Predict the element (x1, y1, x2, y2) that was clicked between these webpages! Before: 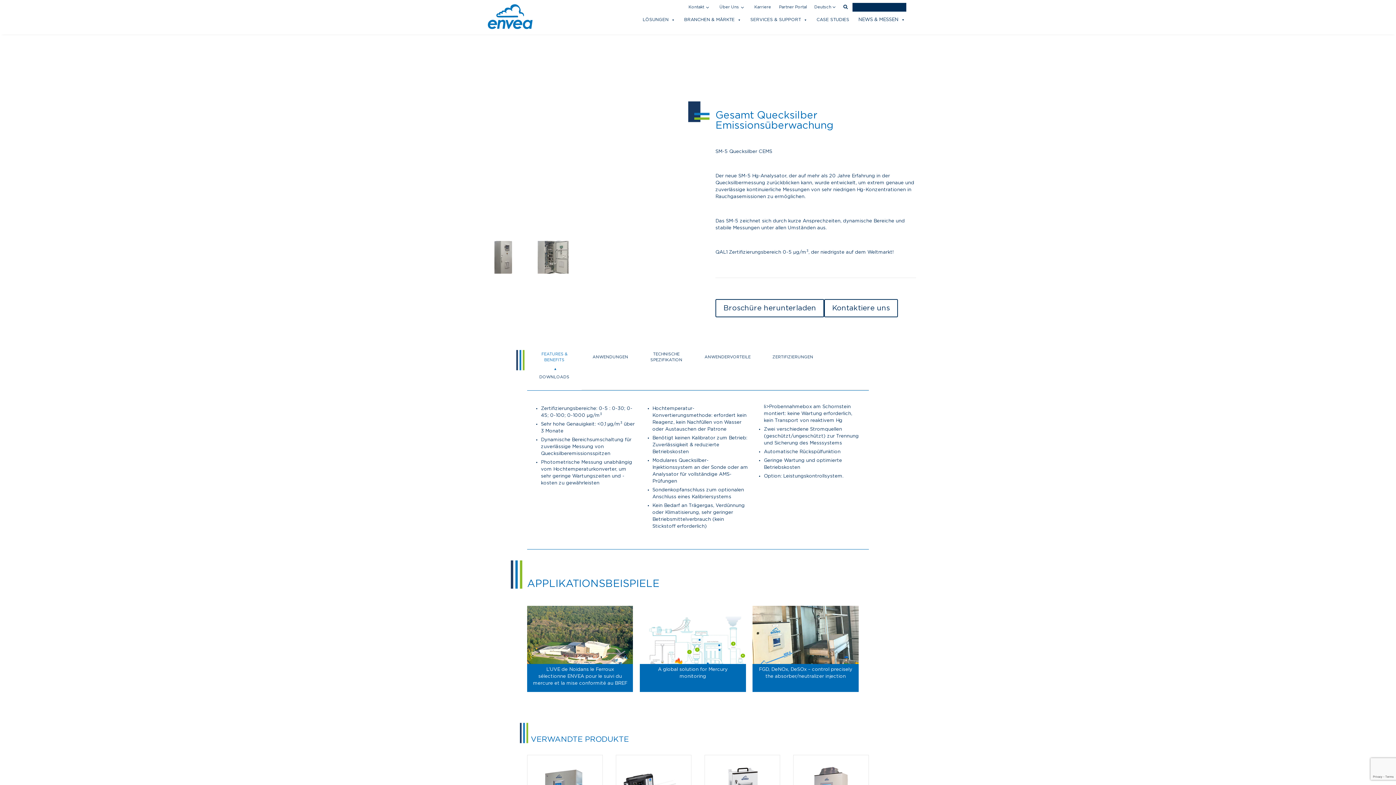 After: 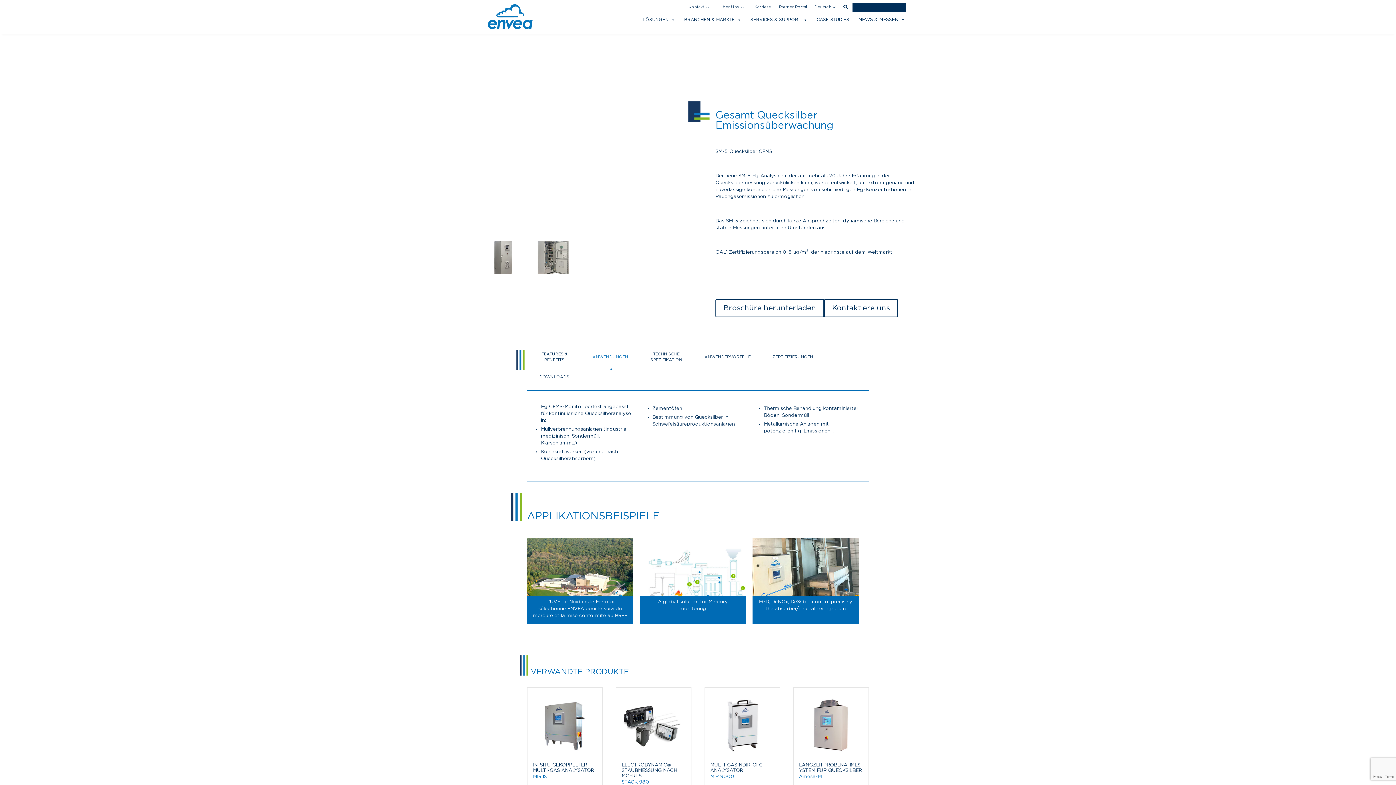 Action: label: ANWENDUNGEN bbox: (581, 350, 639, 364)